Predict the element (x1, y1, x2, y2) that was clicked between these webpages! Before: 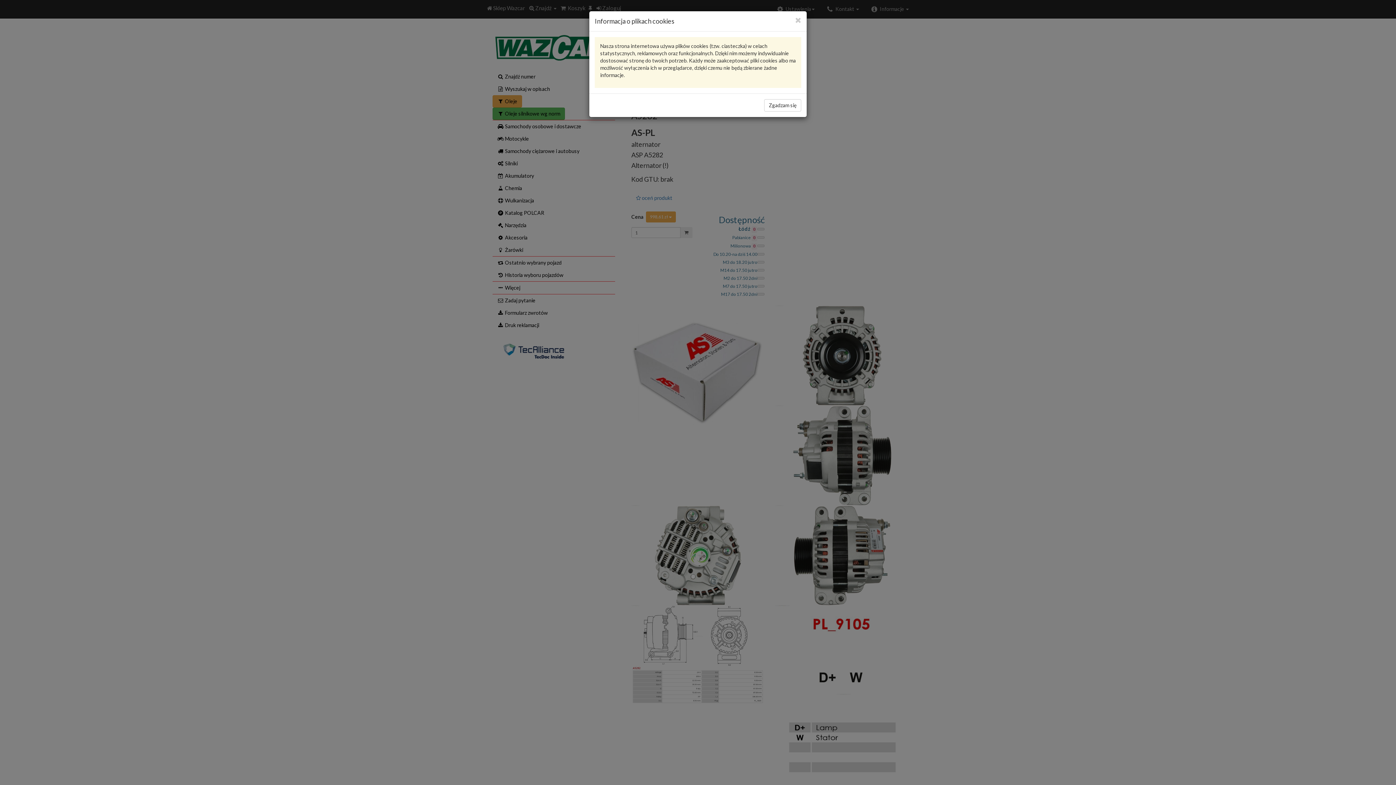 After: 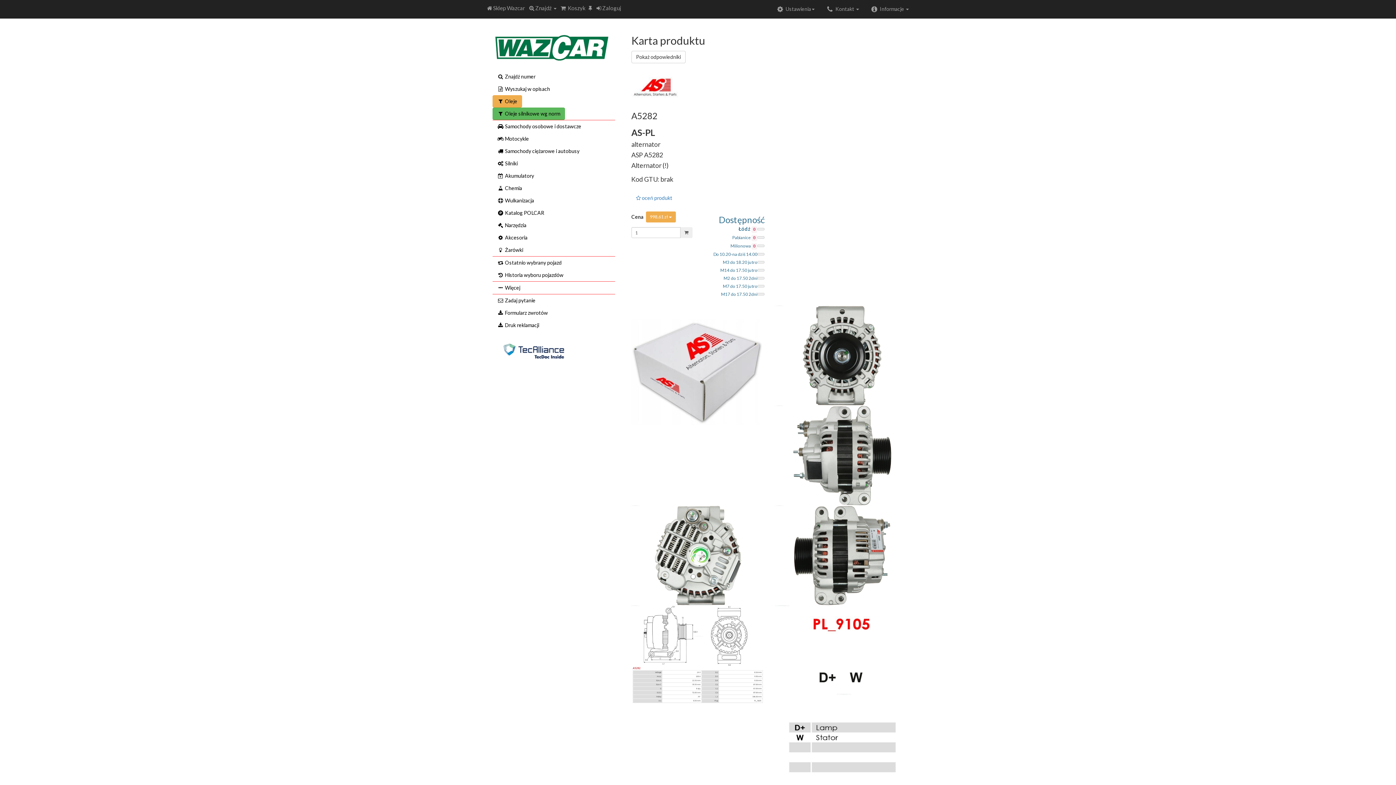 Action: label: Zgadzam się bbox: (764, 99, 801, 111)